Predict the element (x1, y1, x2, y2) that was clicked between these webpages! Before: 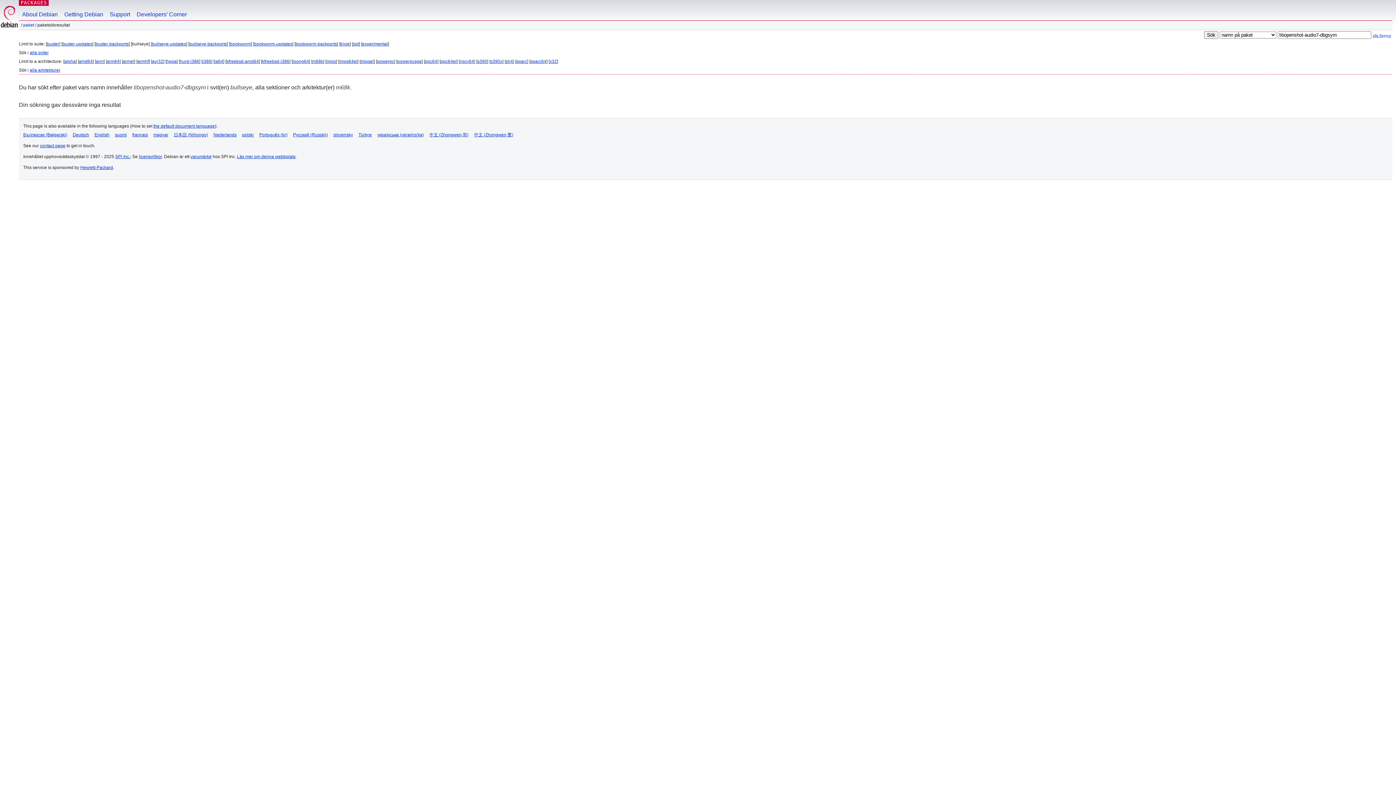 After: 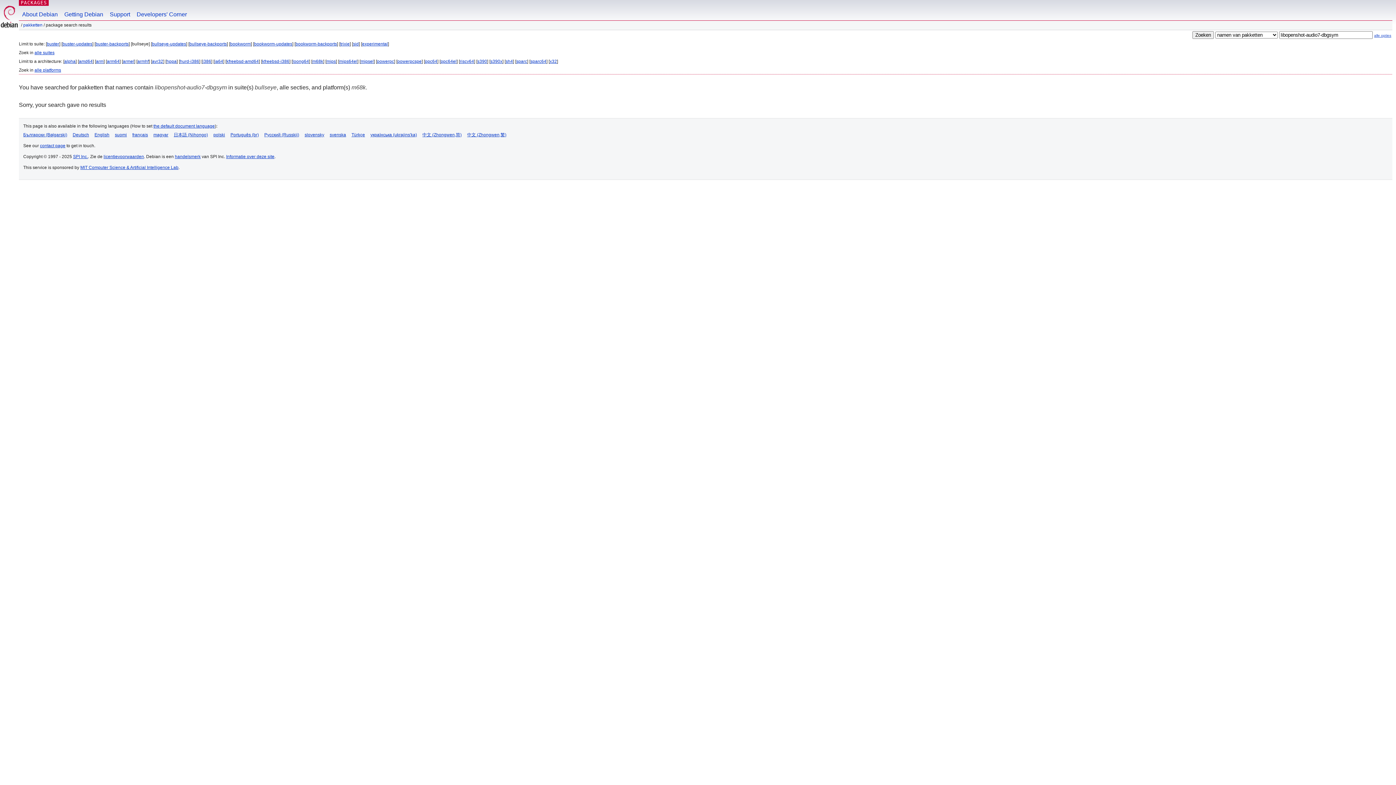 Action: bbox: (213, 132, 236, 137) label: Nederlands